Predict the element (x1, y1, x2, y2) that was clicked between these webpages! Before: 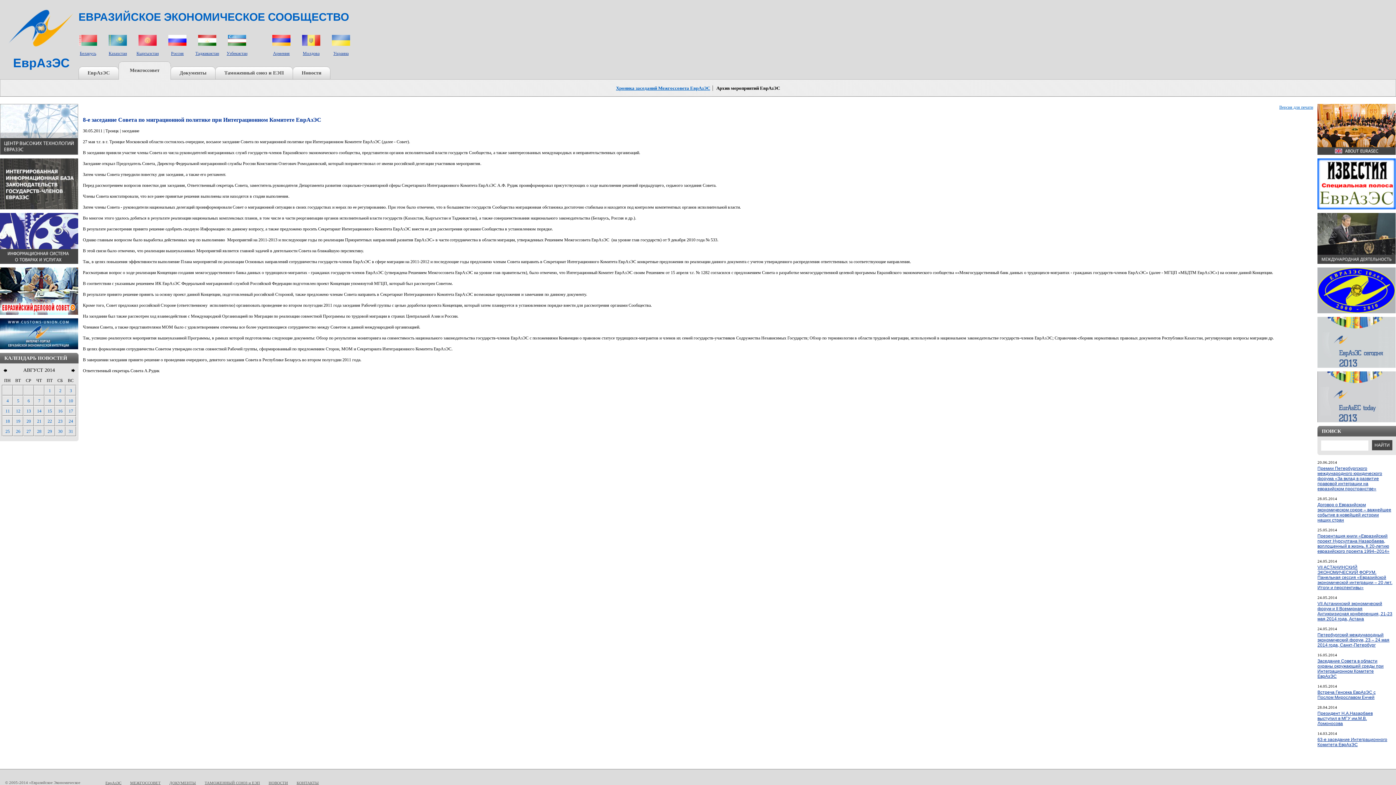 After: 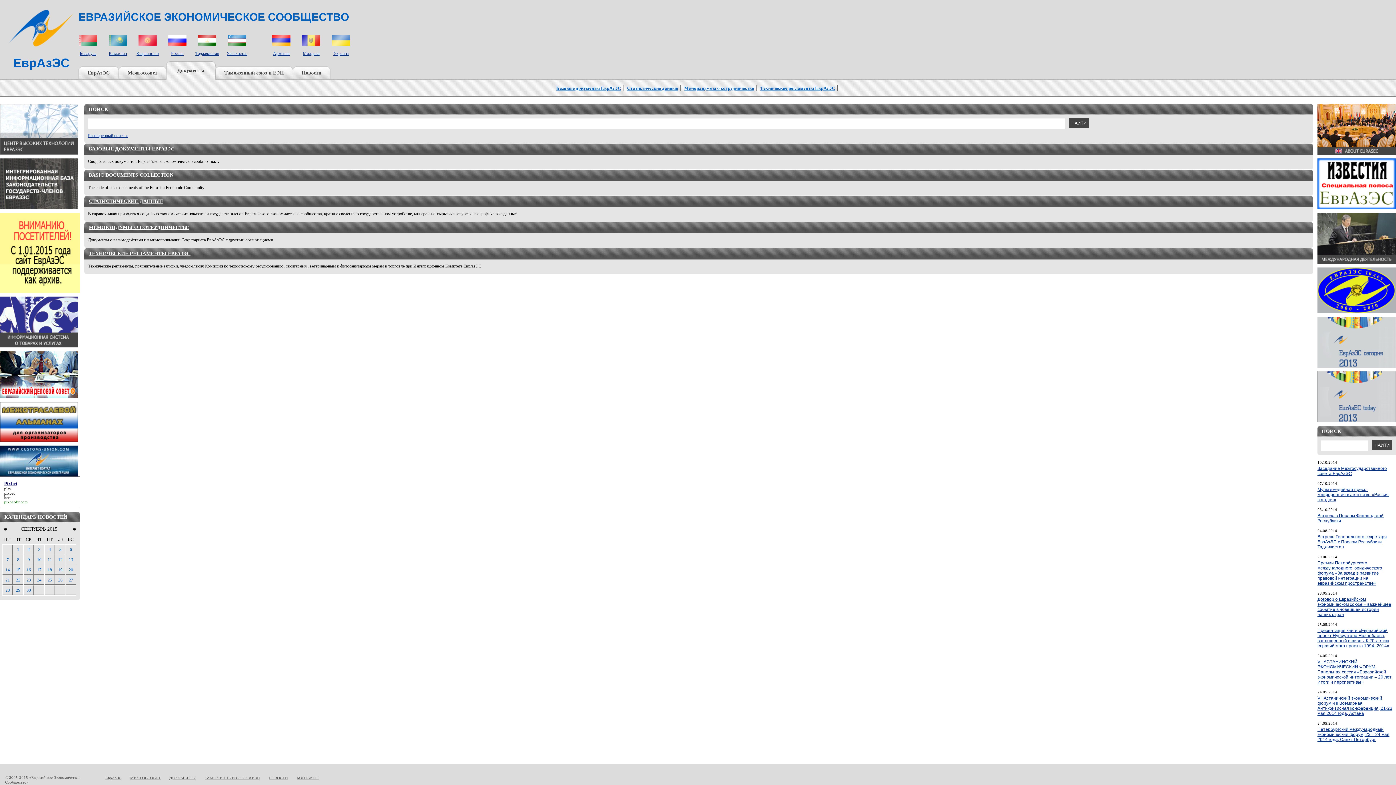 Action: bbox: (169, 781, 196, 785) label: ДОКУМЕНТЫ